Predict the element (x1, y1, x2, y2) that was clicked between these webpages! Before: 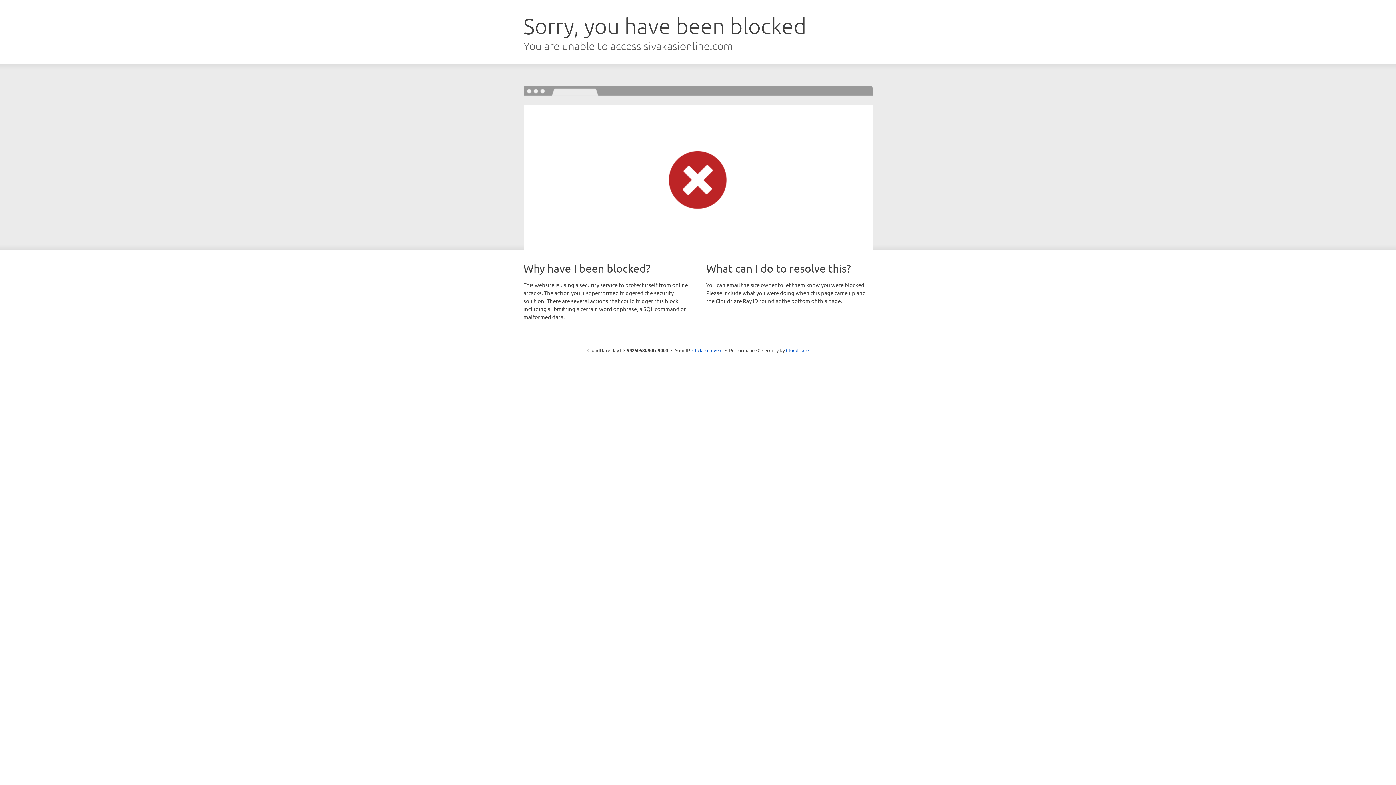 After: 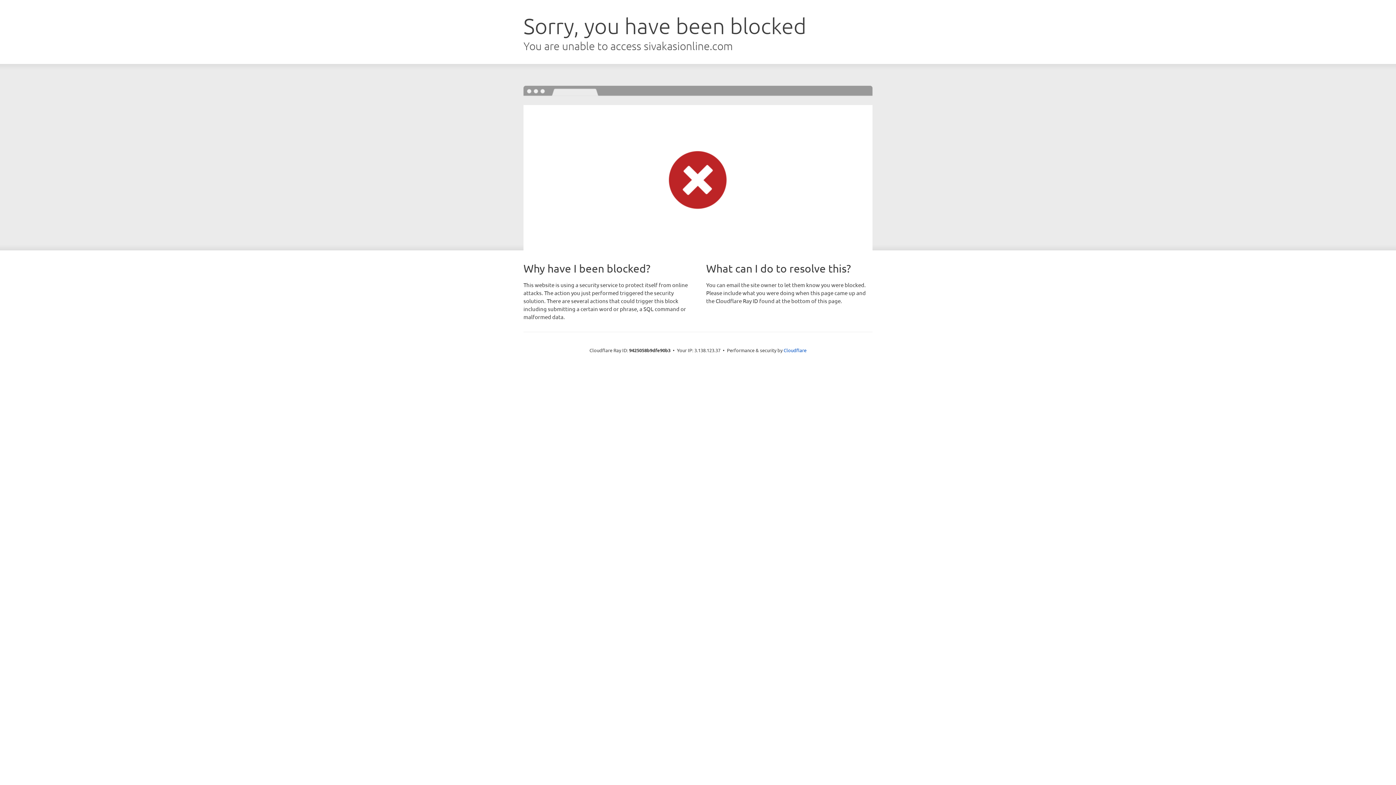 Action: bbox: (692, 346, 722, 353) label: Click to reveal